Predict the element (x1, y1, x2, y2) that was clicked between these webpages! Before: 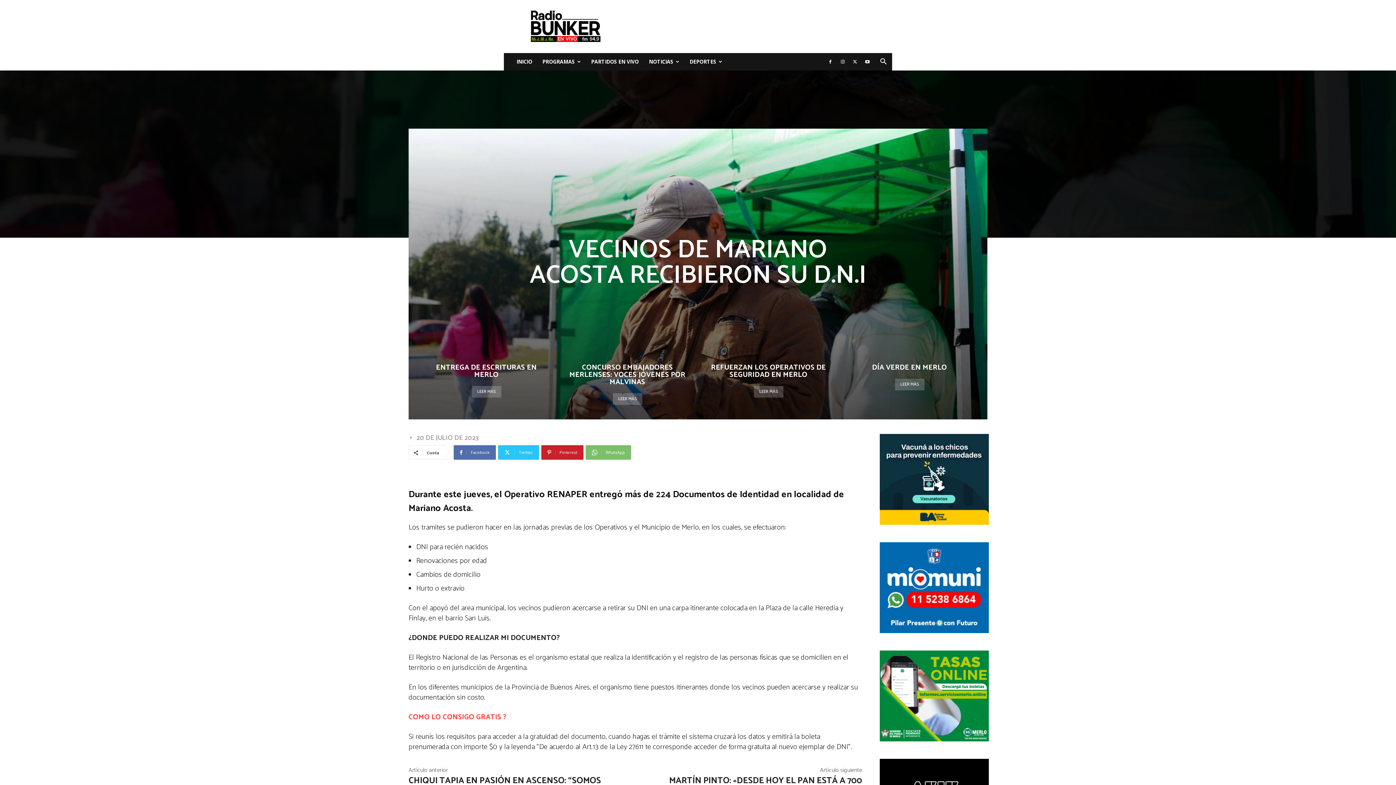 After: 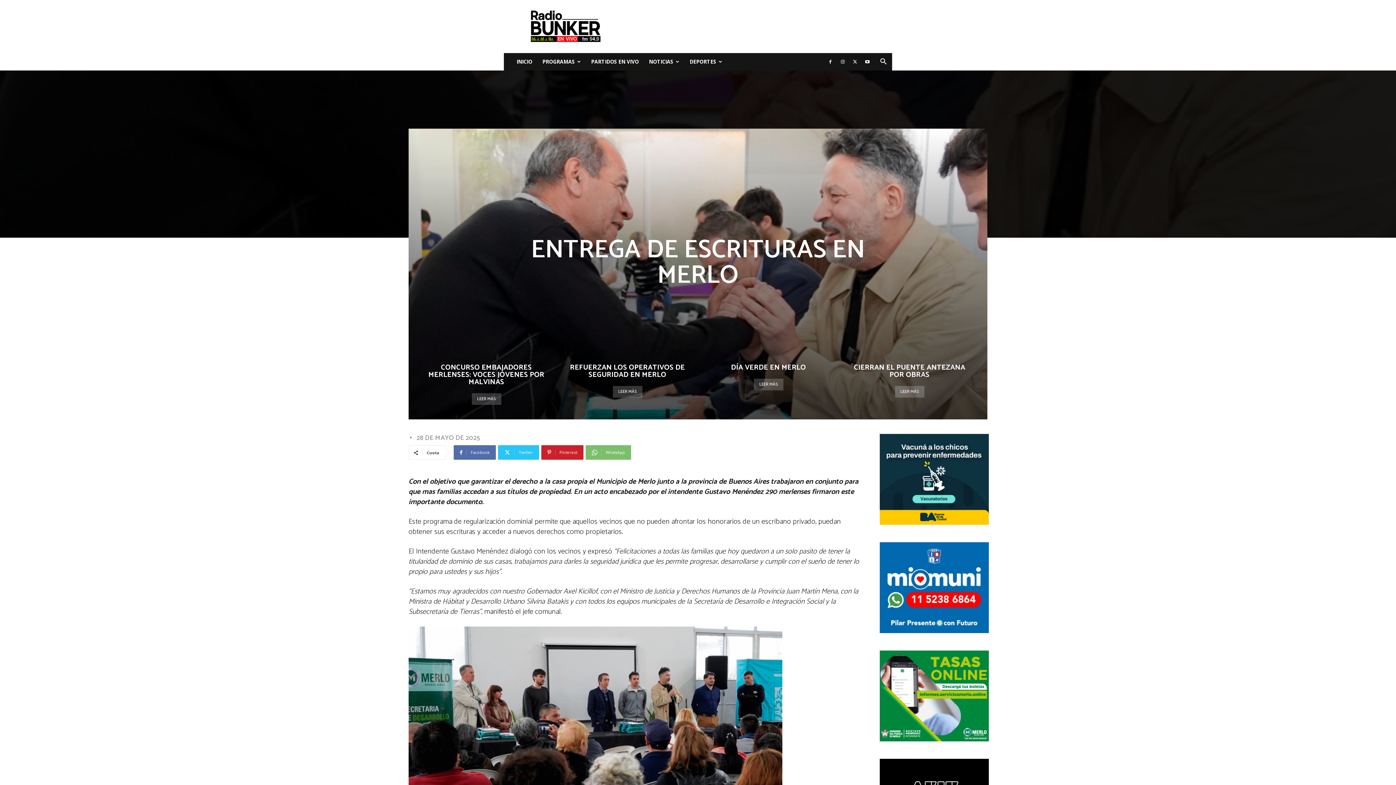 Action: label: LEER MÁS bbox: (471, 386, 501, 397)